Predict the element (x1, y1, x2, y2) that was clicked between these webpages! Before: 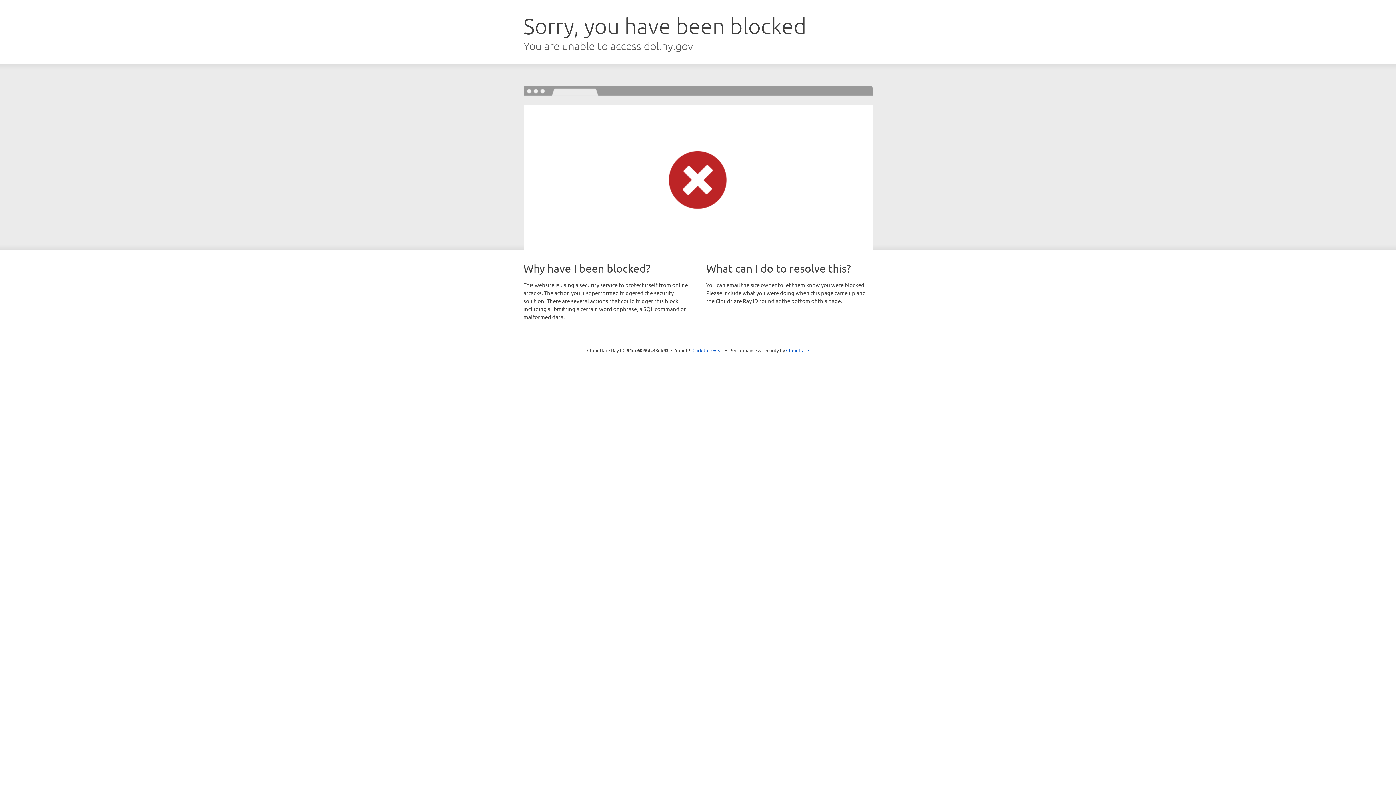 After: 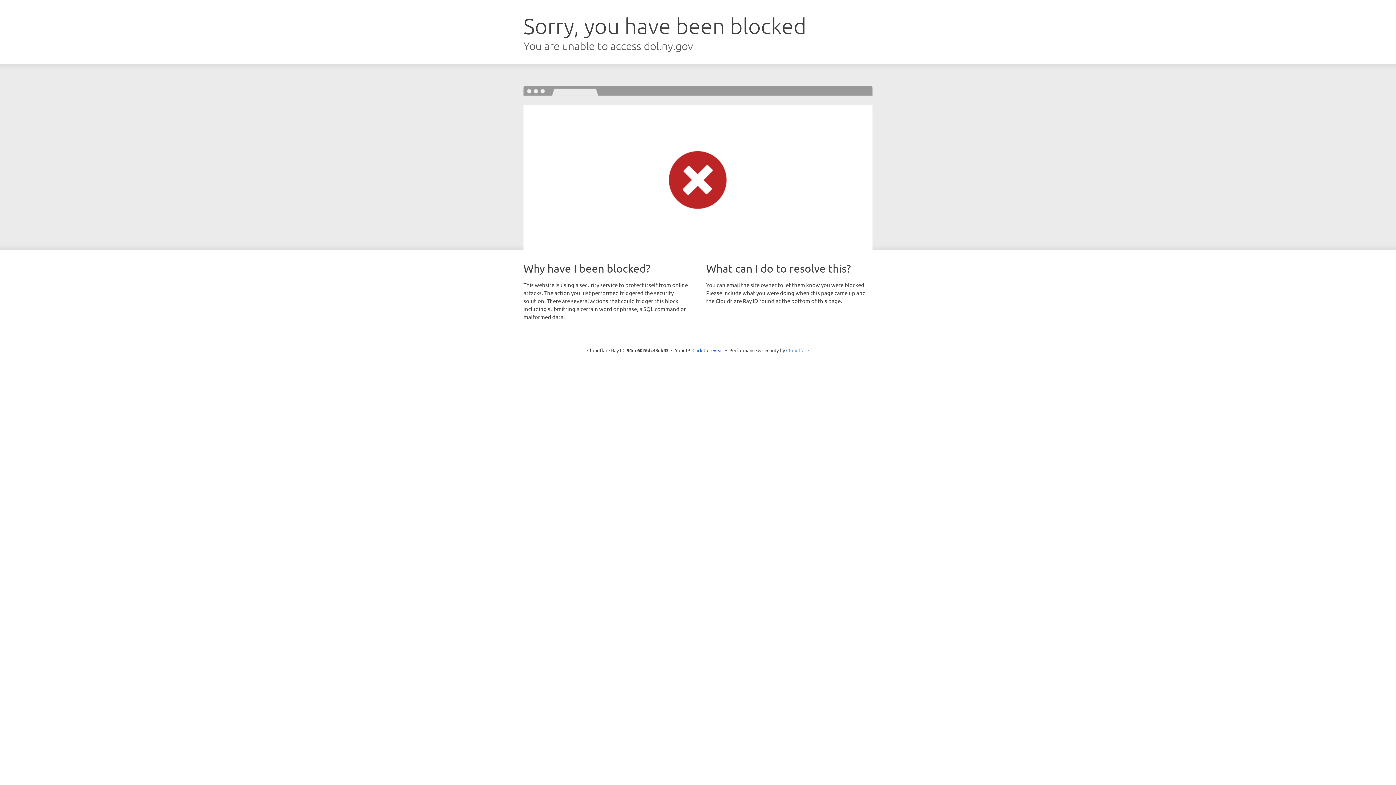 Action: label: Cloudflare bbox: (786, 347, 809, 353)